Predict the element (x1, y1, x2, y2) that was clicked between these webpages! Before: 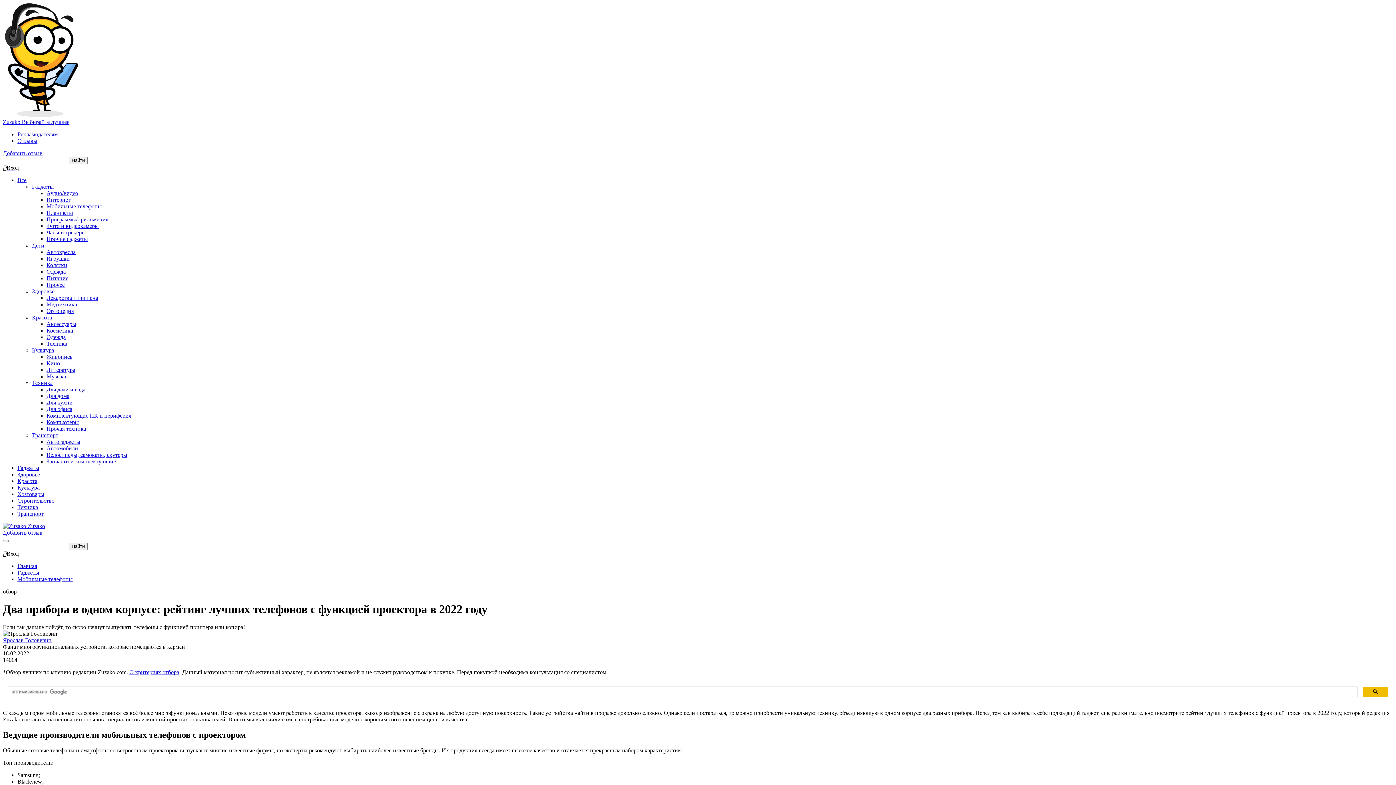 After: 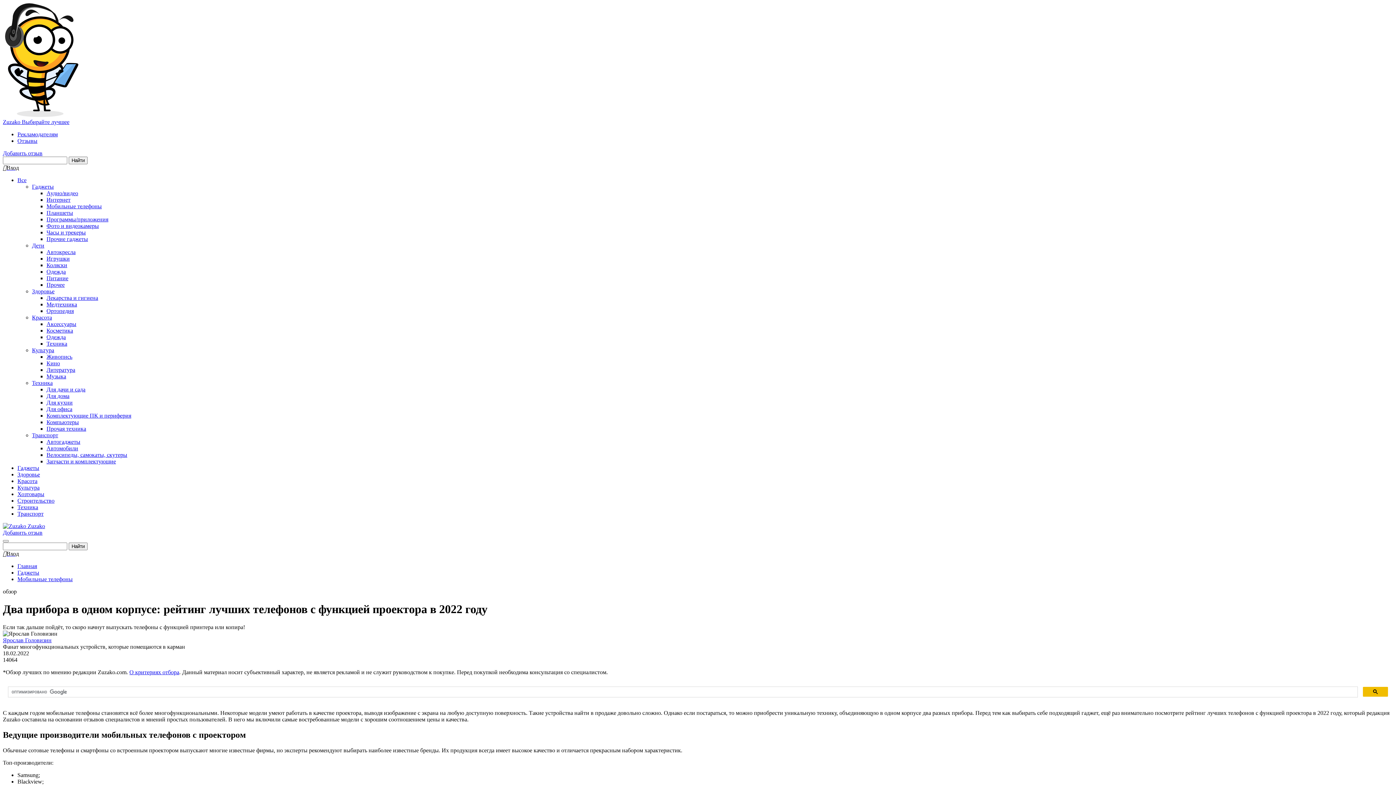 Action: bbox: (2, 529, 42, 536) label: Добавить отзыв